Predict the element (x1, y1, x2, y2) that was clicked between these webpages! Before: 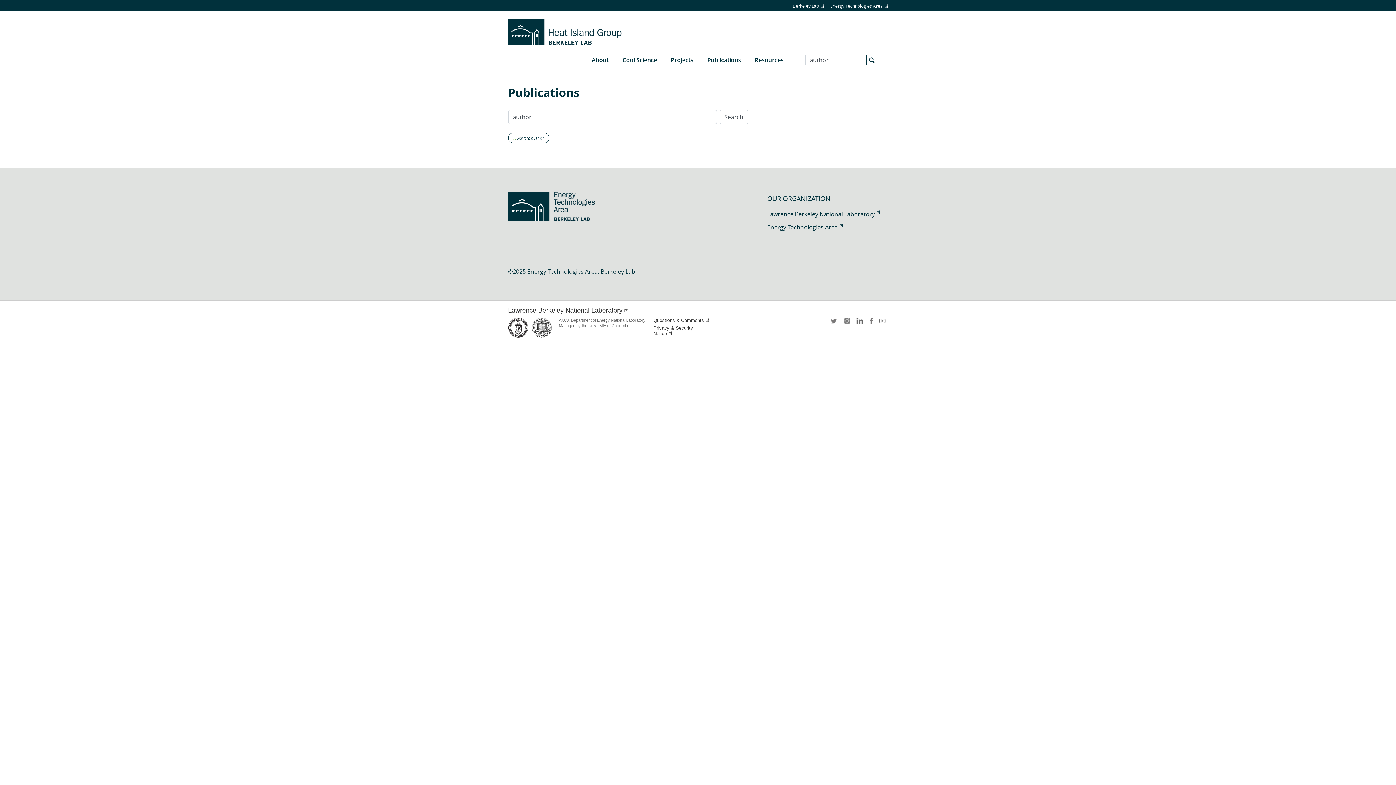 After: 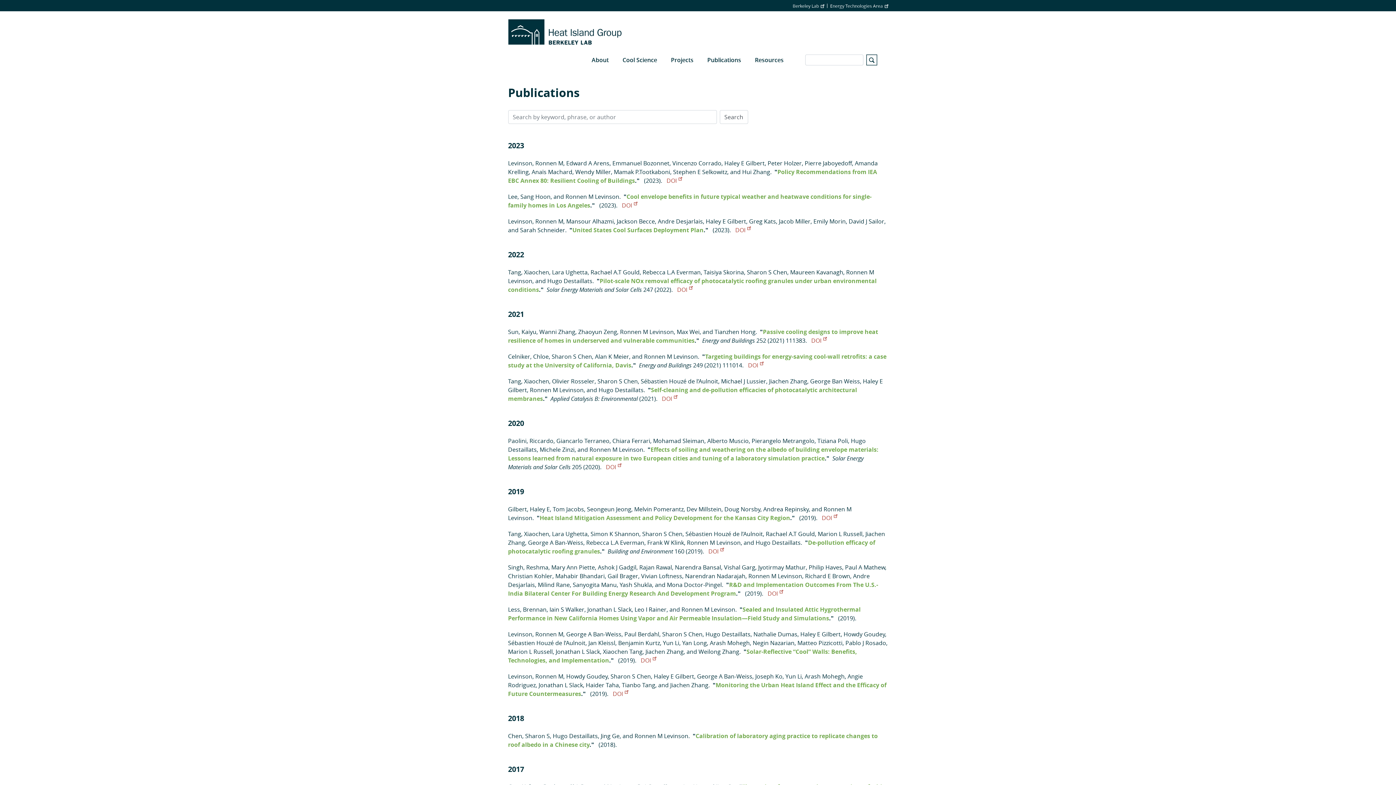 Action: label: Publications bbox: (700, 44, 748, 75)